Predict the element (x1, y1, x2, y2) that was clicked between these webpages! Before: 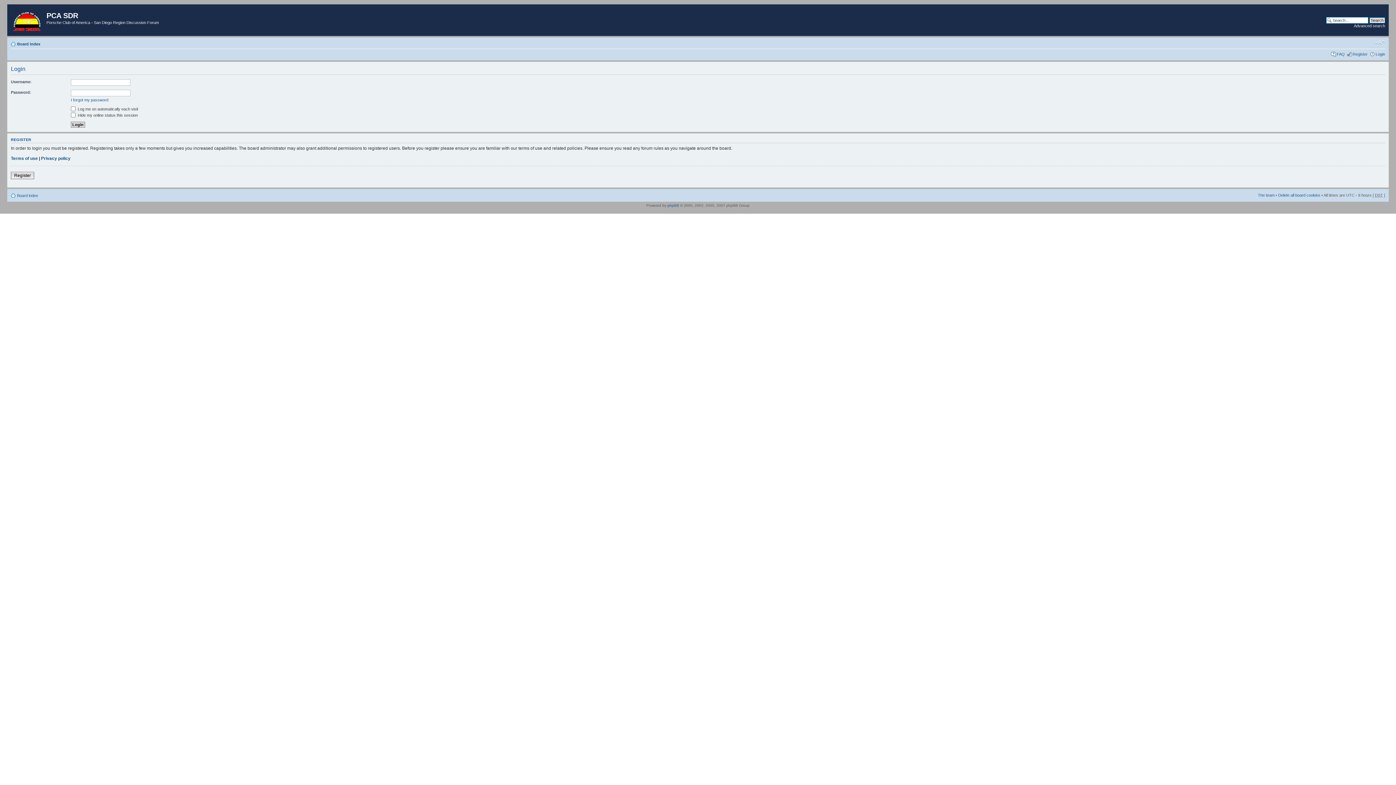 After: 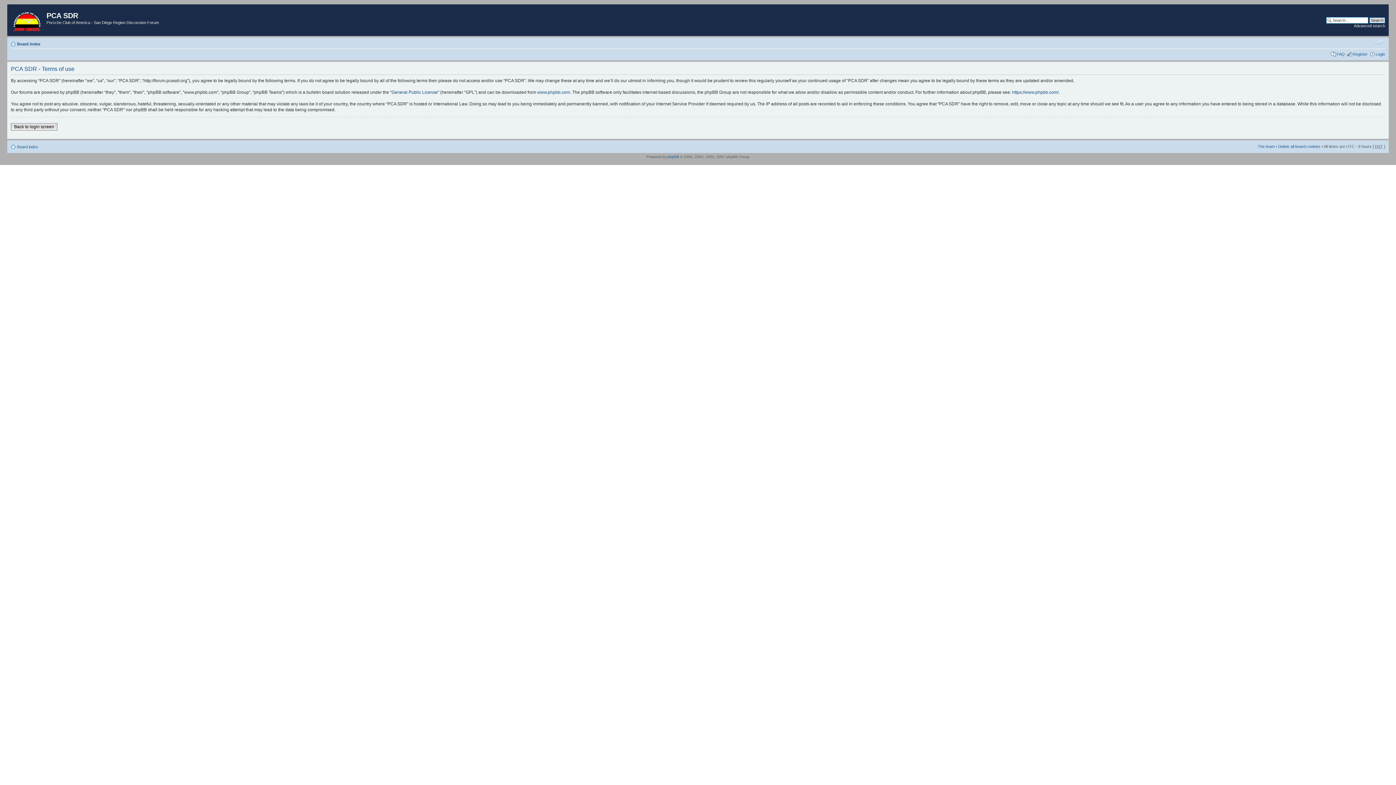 Action: bbox: (10, 155, 37, 160) label: Terms of use